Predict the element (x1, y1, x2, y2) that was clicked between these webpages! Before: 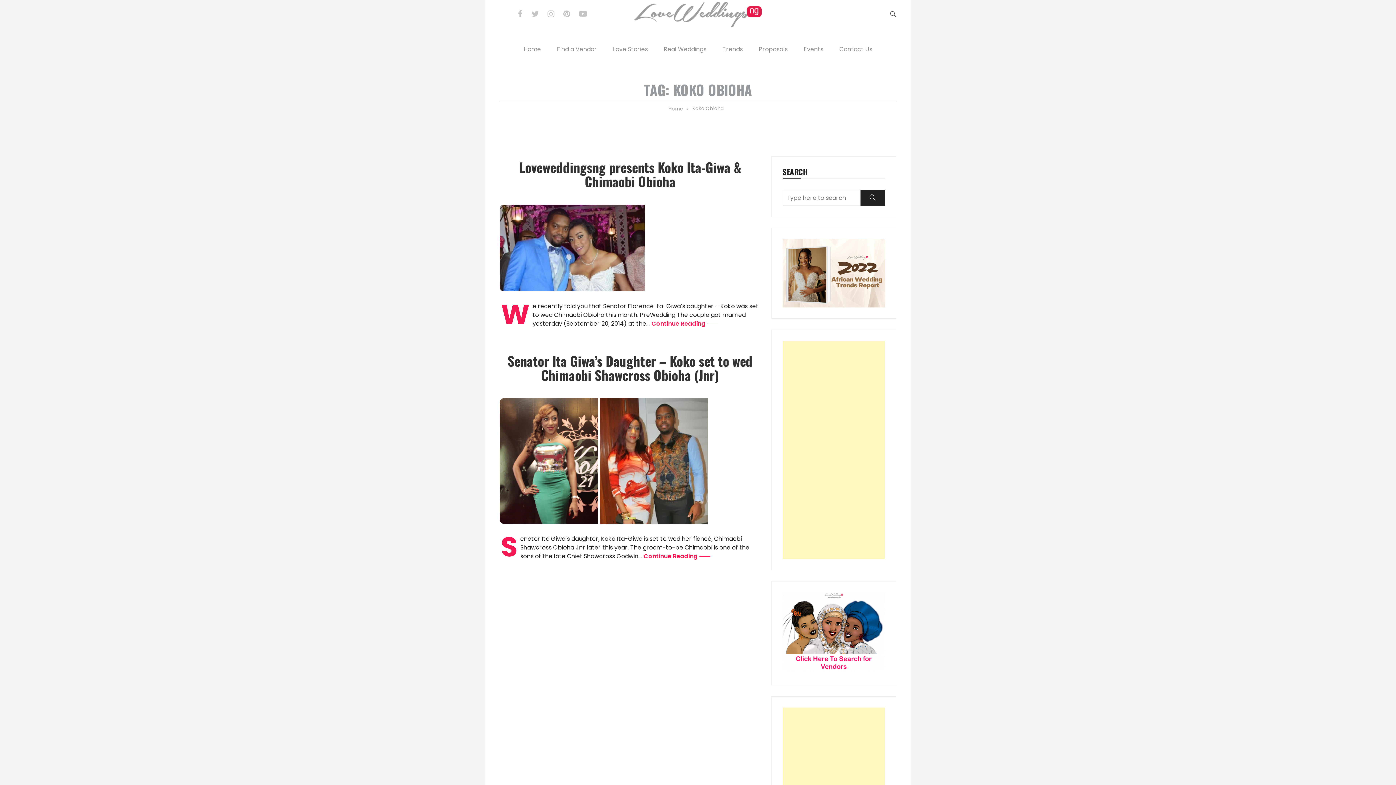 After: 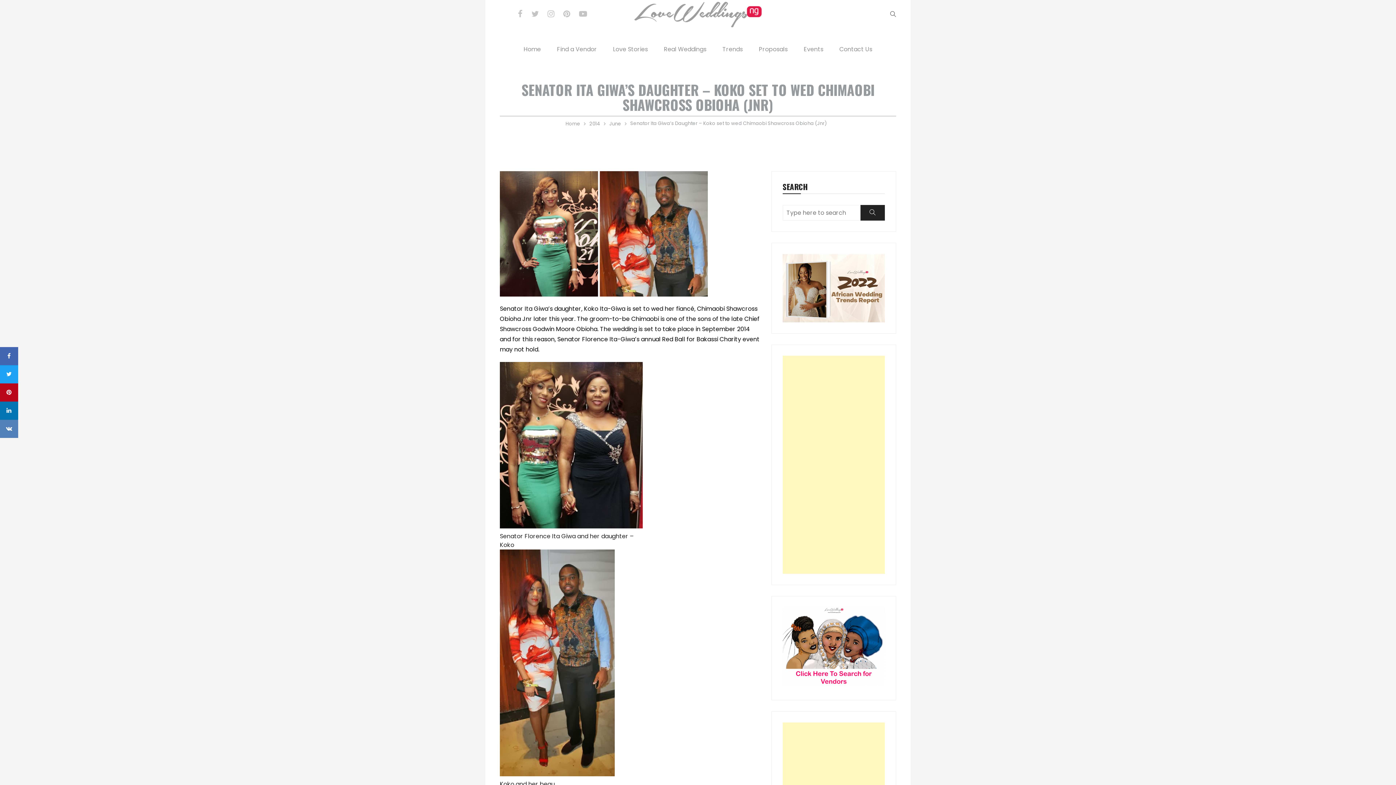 Action: bbox: (507, 351, 752, 384) label: Senator Ita Giwa’s Daughter – Koko set to wed Chimaobi Shawcross Obioha (Jnr)